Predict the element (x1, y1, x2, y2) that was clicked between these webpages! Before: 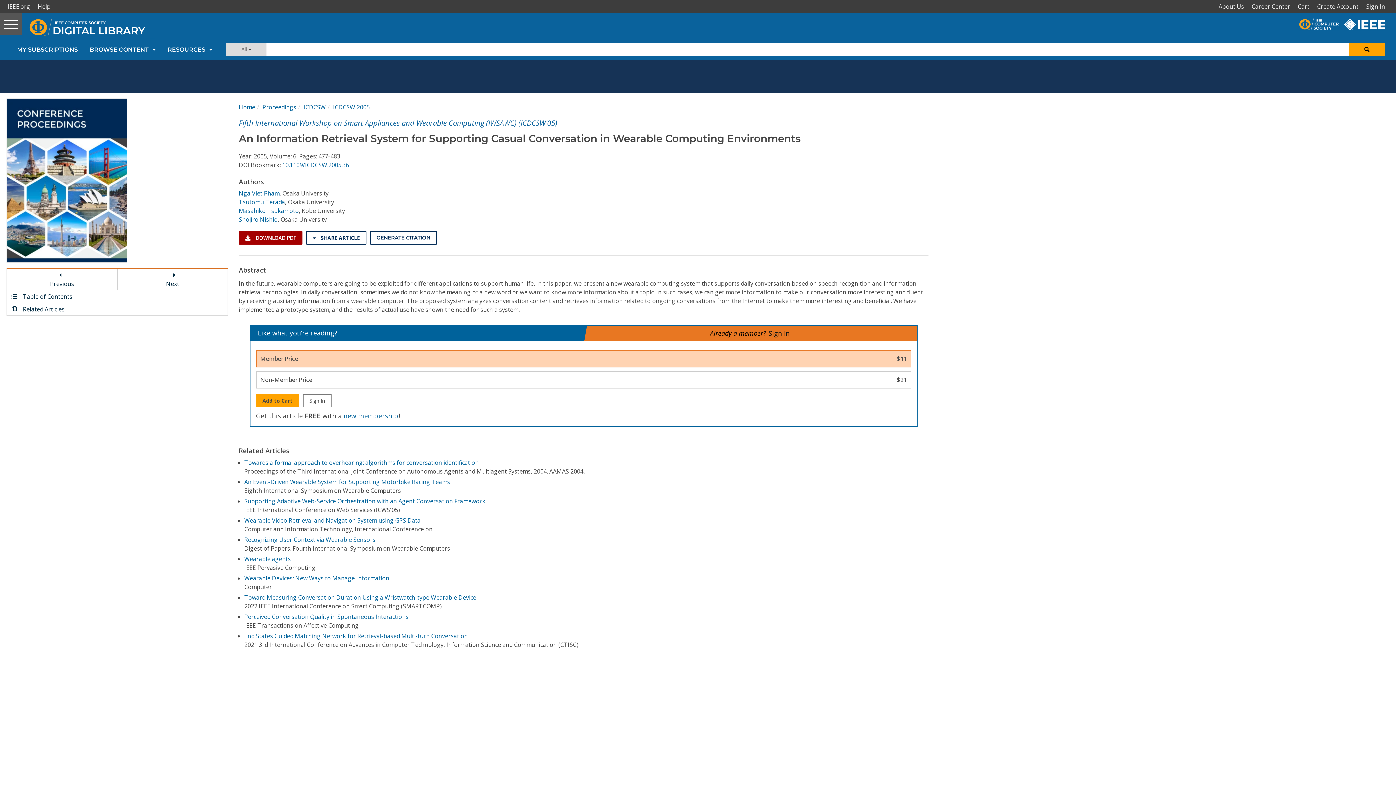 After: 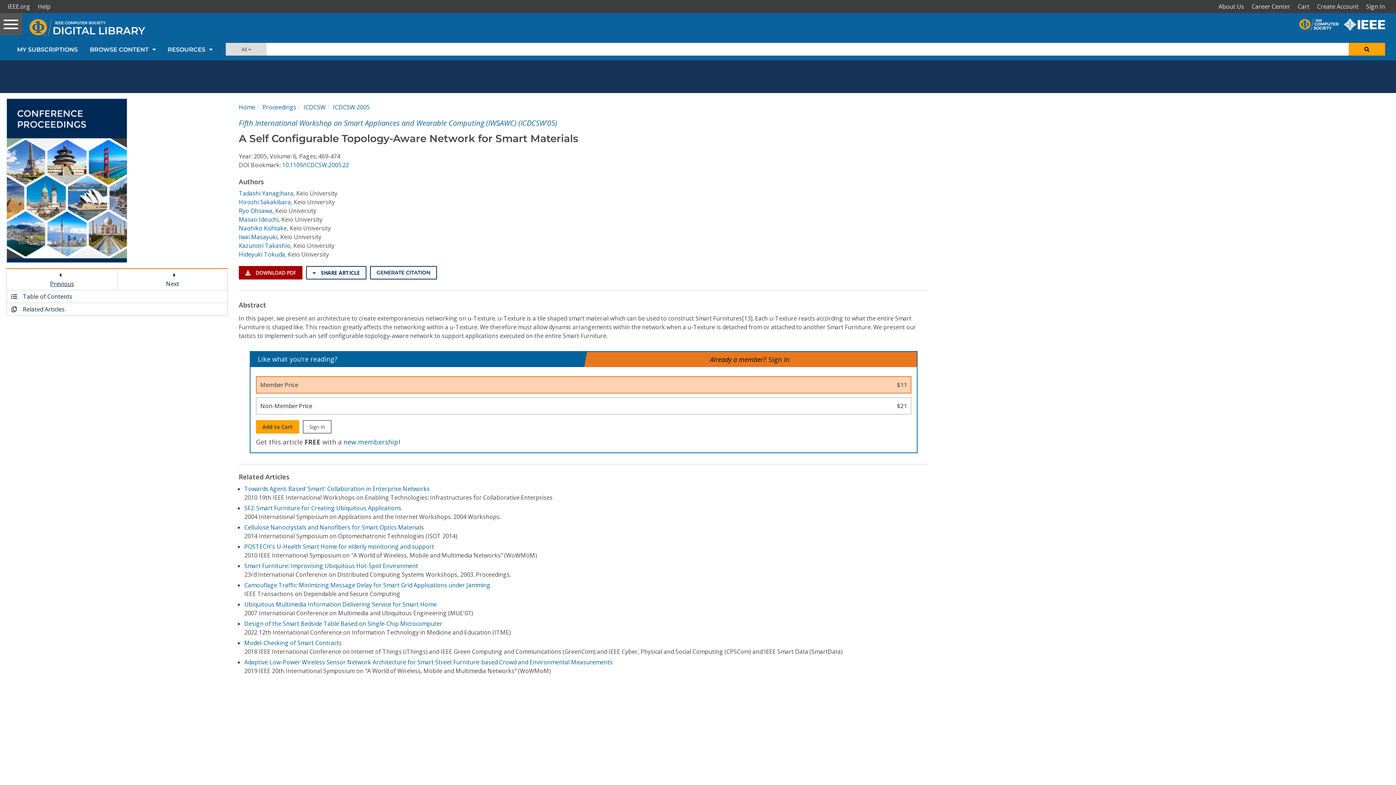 Action: label: 
Previous bbox: (6, 269, 117, 290)